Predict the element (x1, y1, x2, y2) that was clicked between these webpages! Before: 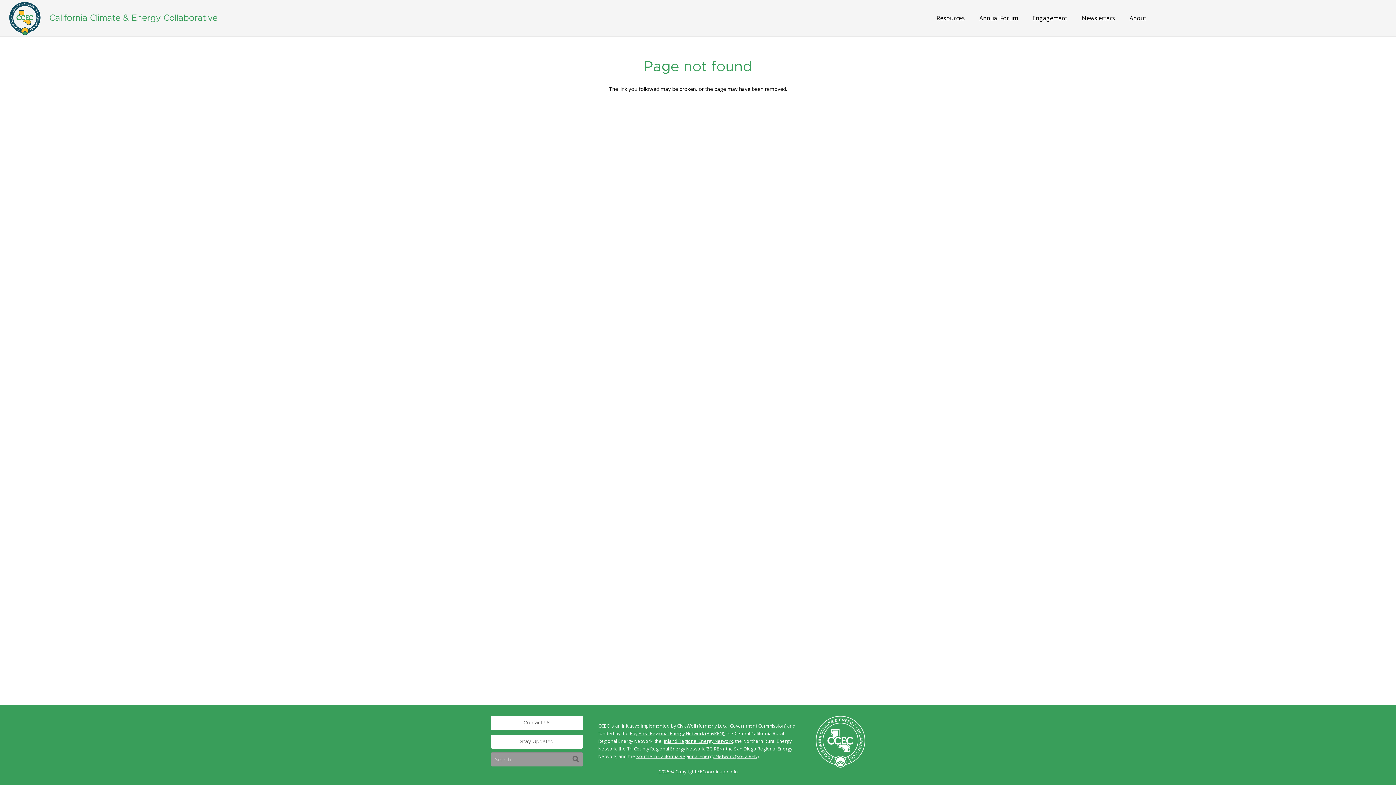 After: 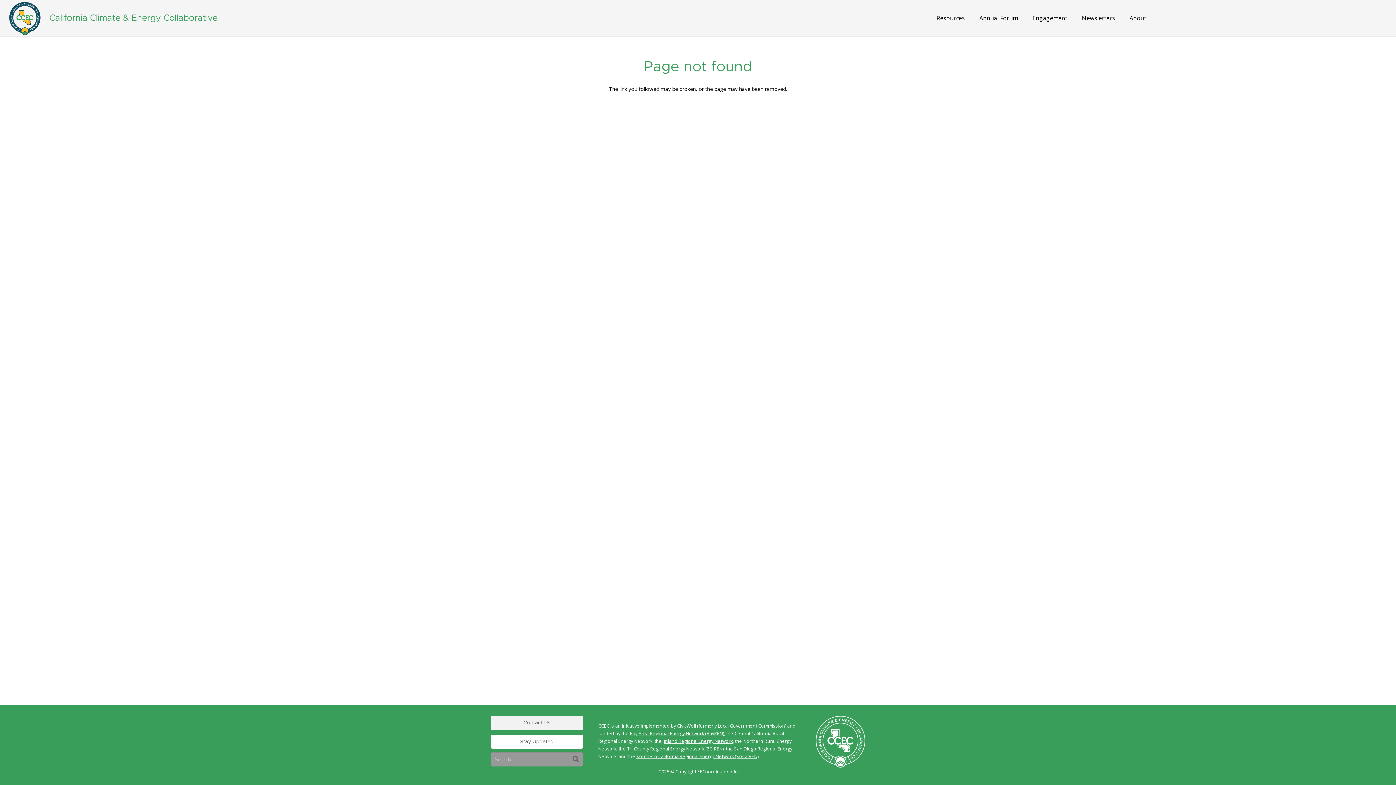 Action: label: Contact Us bbox: (490, 716, 583, 730)